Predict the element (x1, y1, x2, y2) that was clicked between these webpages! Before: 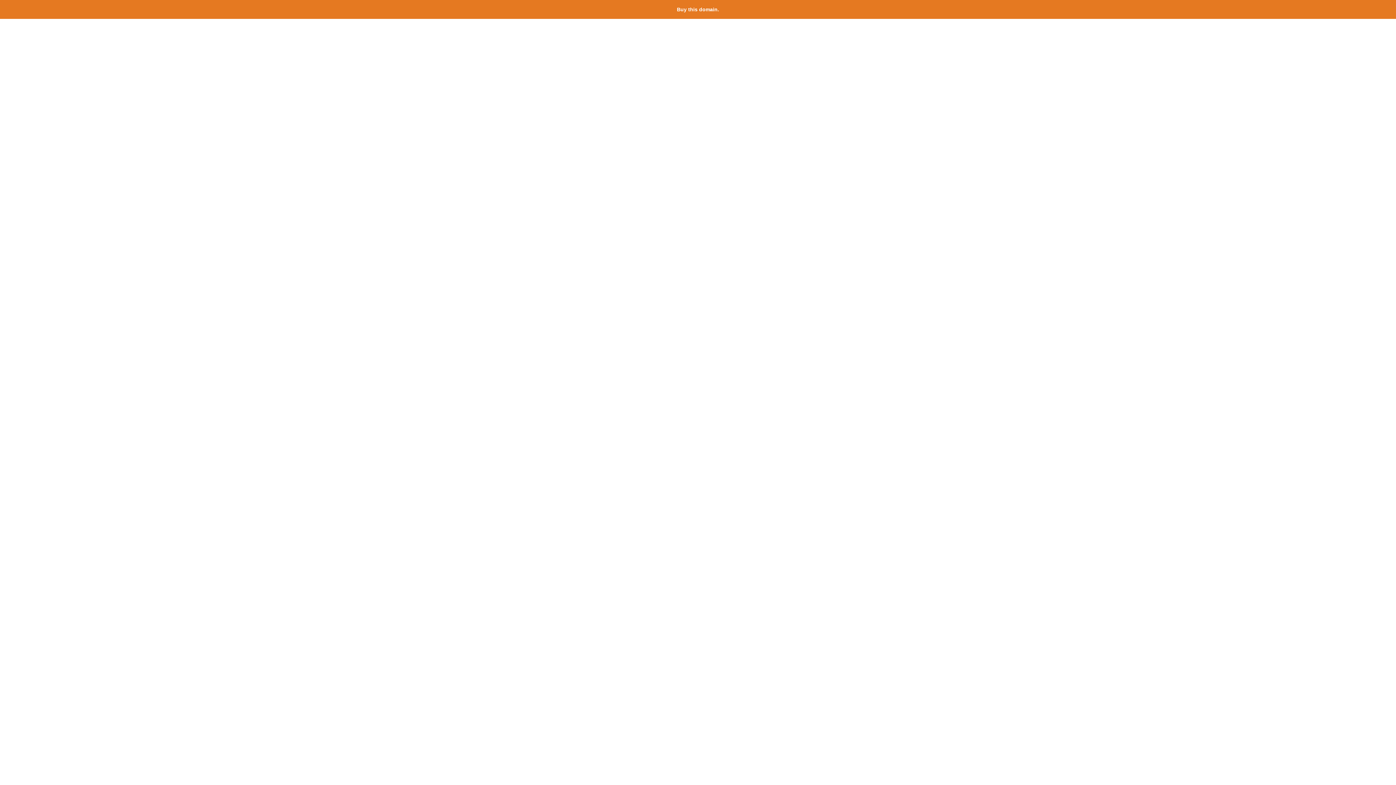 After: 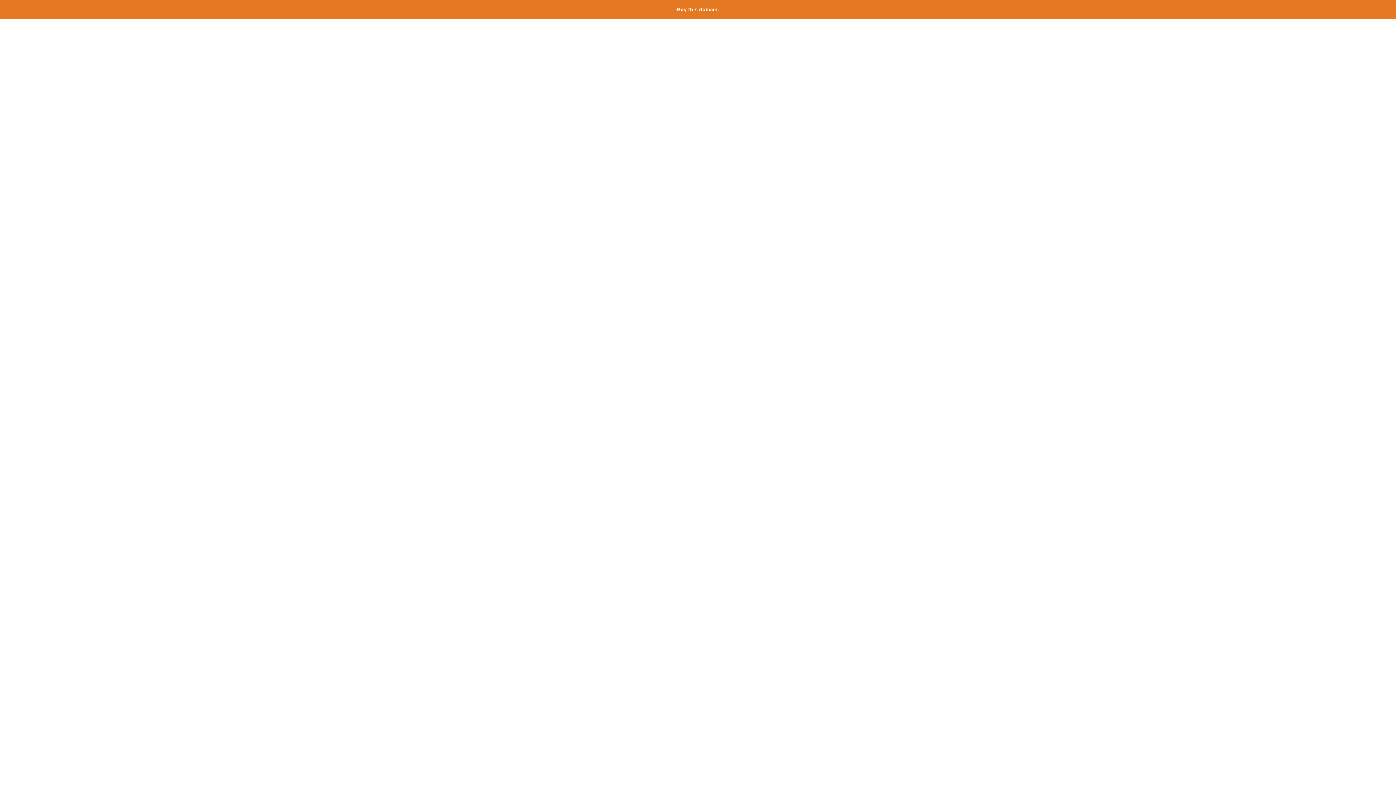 Action: bbox: (677, 6, 719, 12) label: Buy this domain.